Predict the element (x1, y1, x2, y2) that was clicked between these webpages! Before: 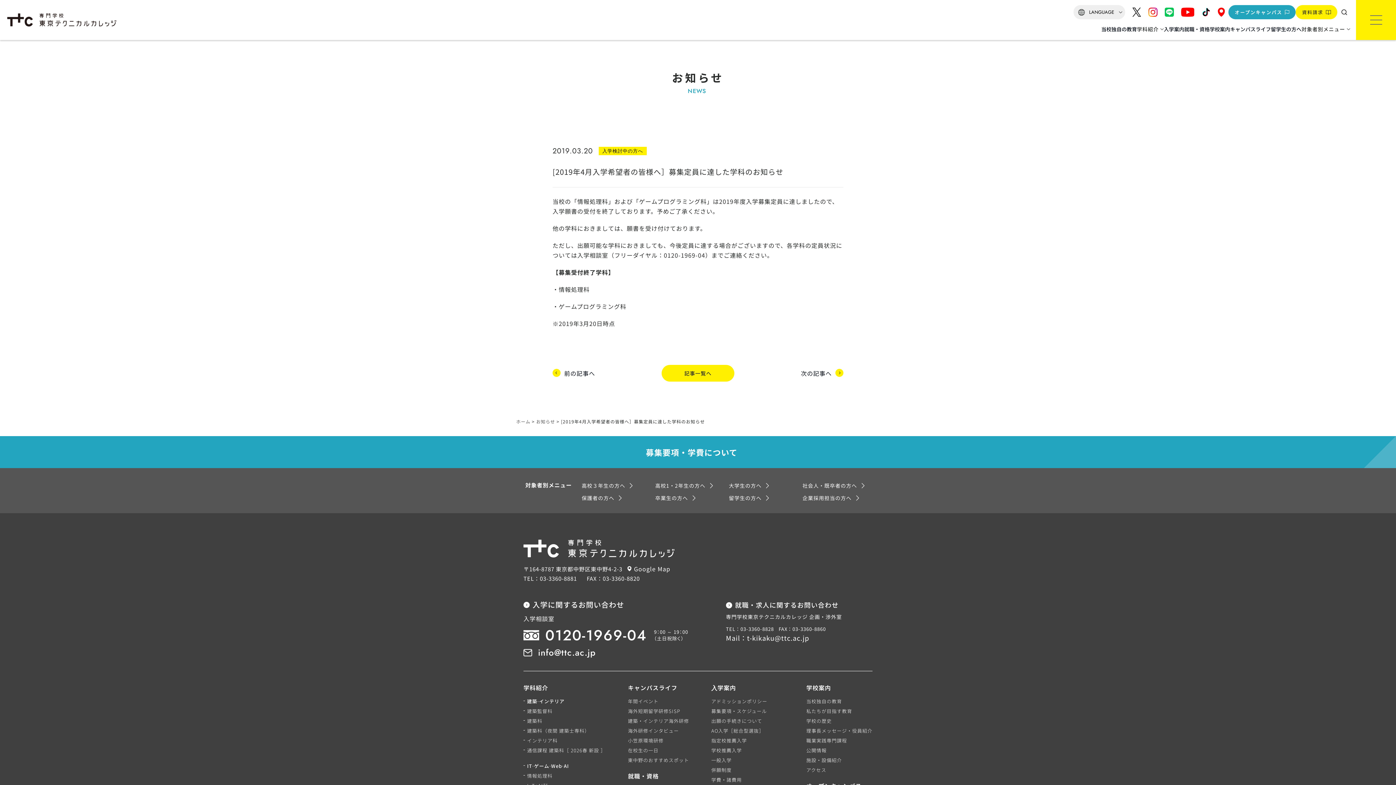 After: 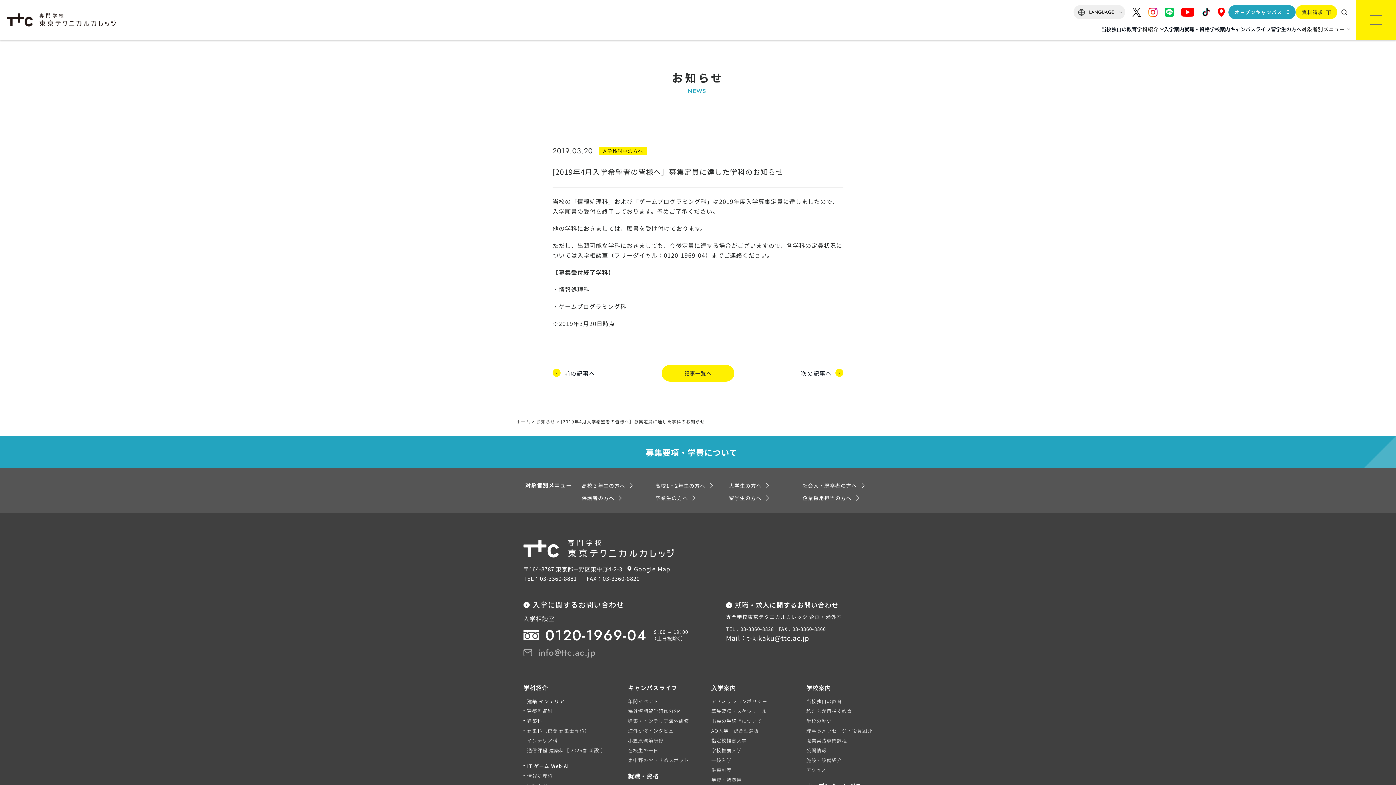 Action: bbox: (523, 645, 691, 660) label: info@ttc.ac.jp